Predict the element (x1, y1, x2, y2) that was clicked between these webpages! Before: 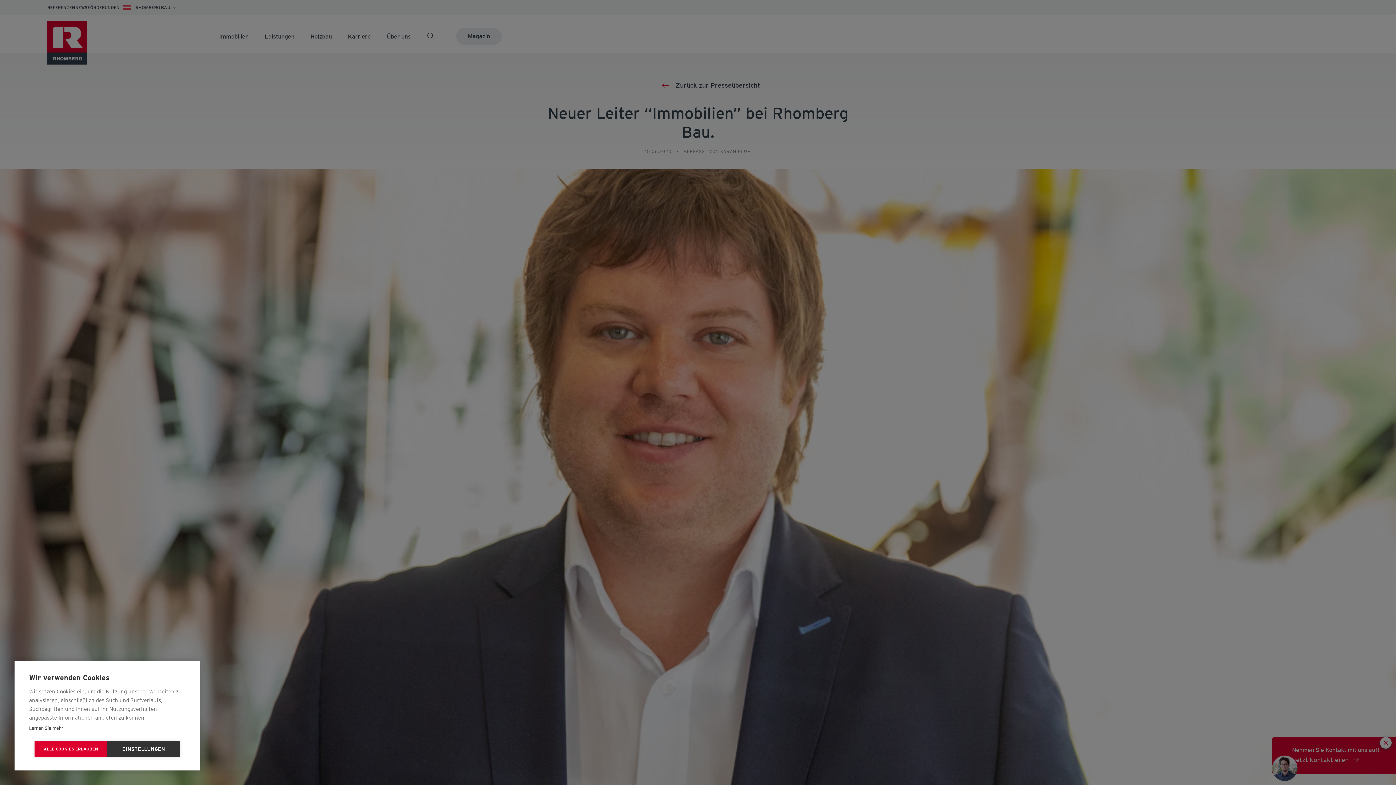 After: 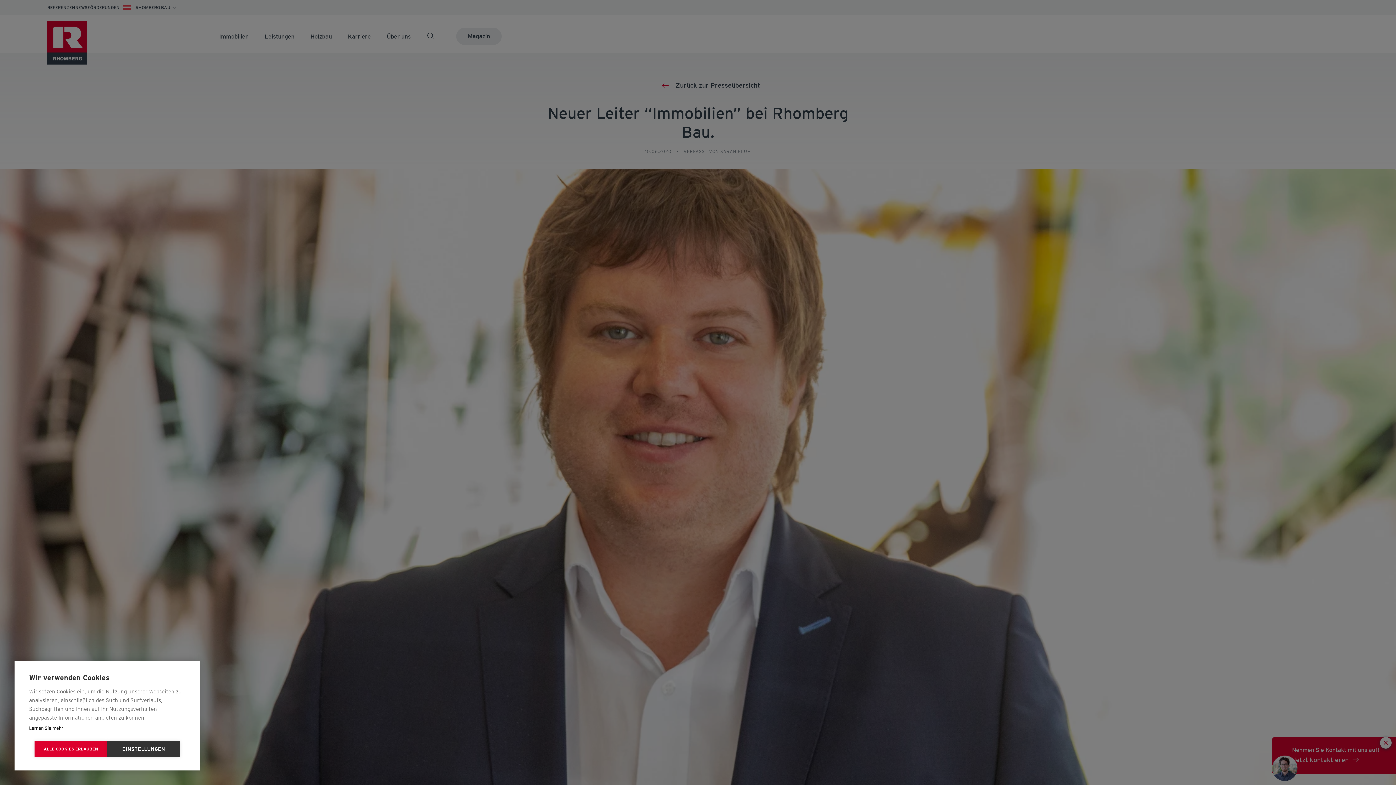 Action: label: Lernen Sie mehr bbox: (29, 725, 63, 731)